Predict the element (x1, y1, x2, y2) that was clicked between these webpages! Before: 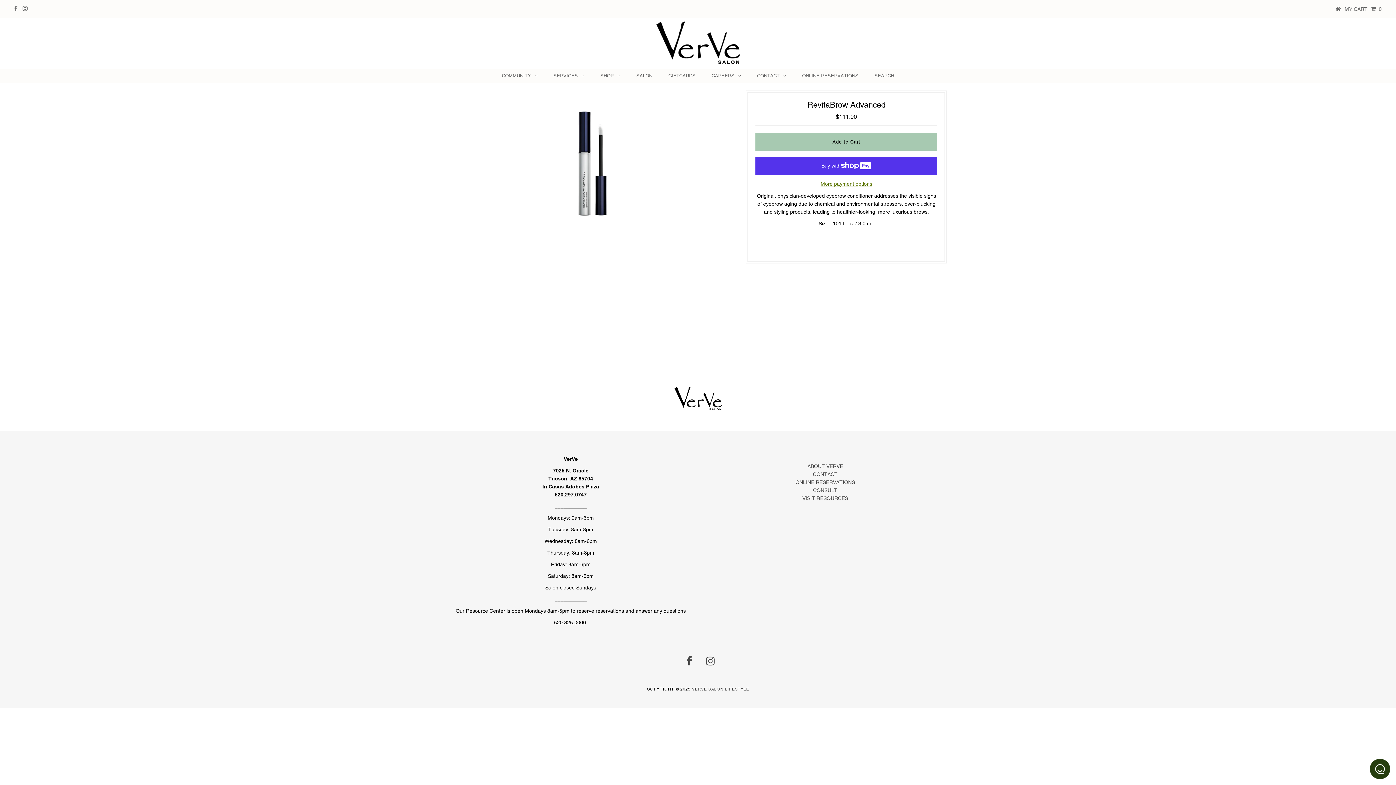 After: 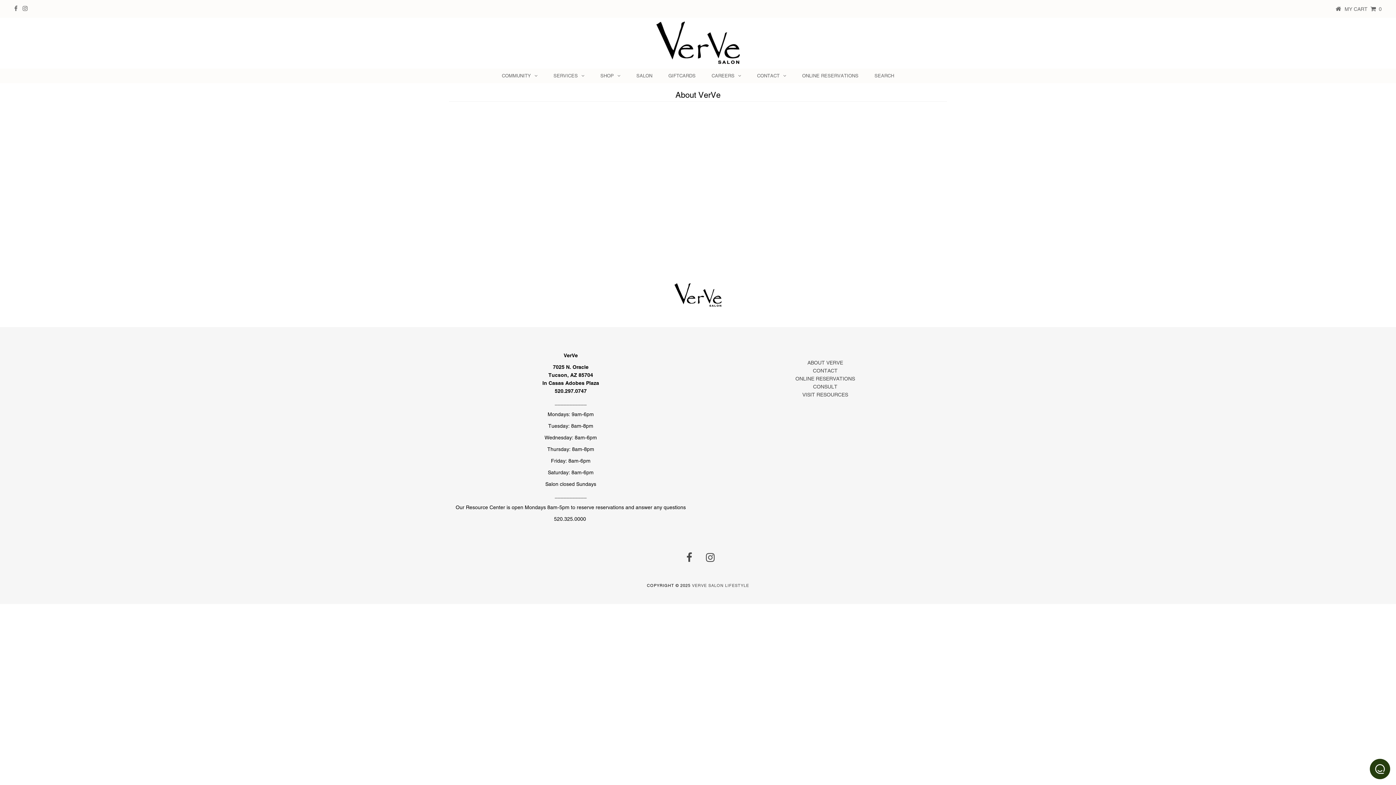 Action: label: ABOUT VERVE bbox: (807, 463, 843, 469)